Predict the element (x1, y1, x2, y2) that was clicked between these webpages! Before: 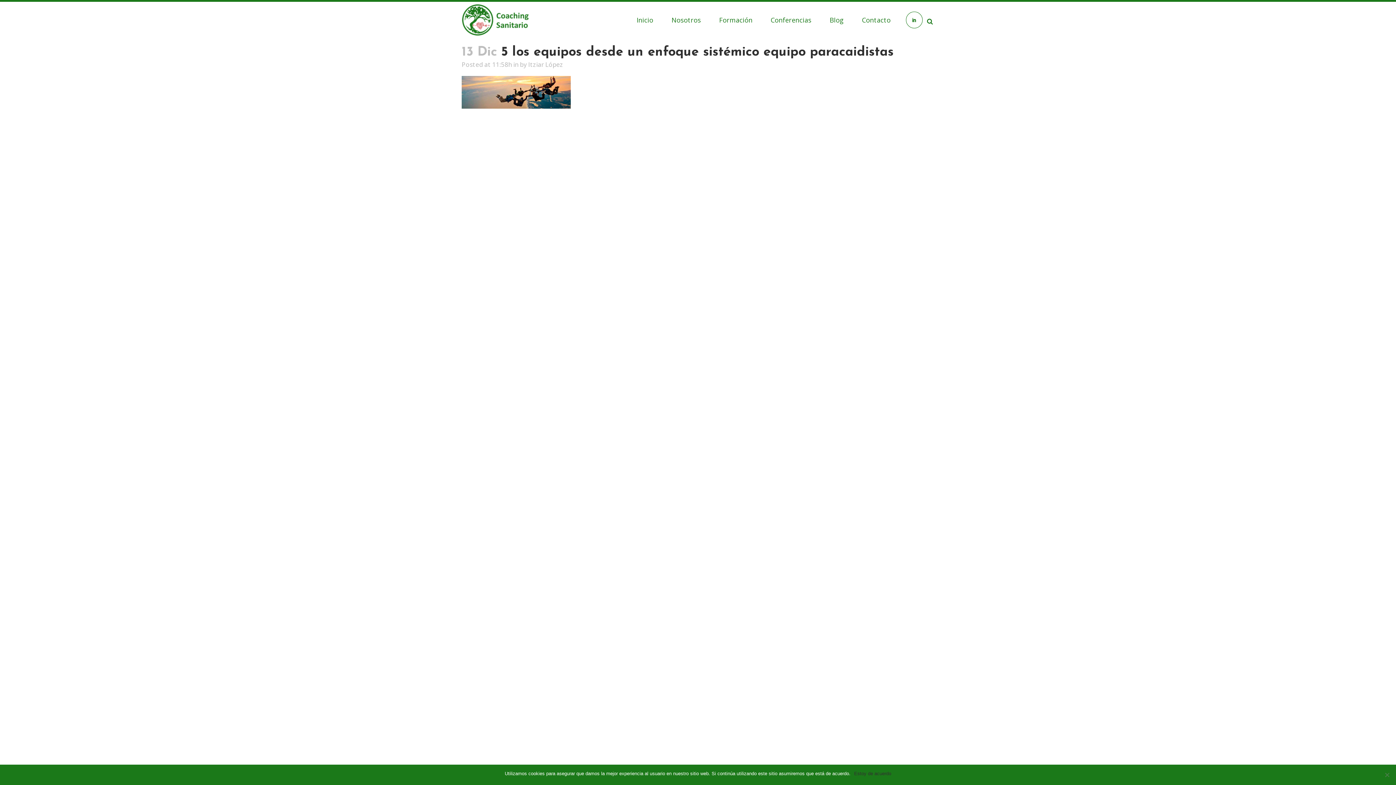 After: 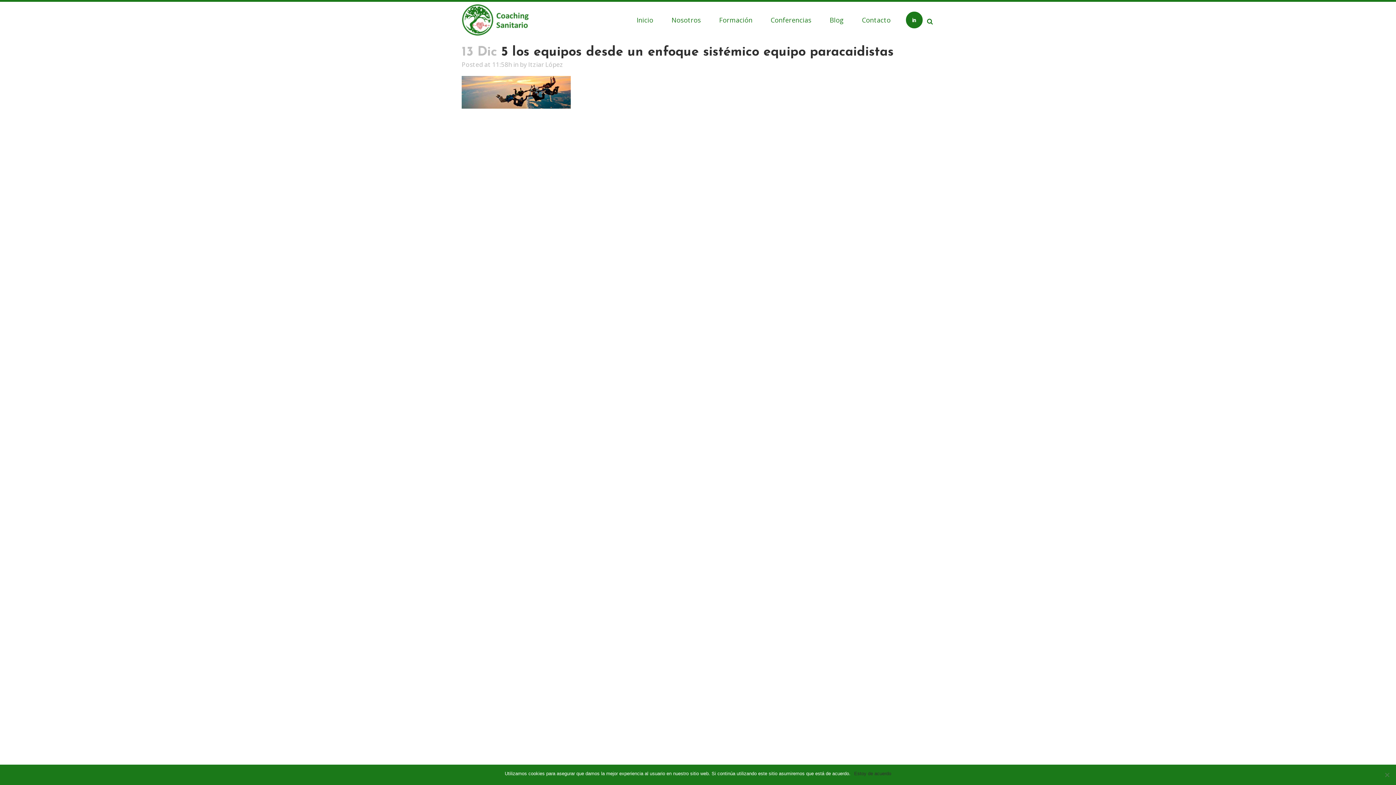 Action: bbox: (906, 15, 924, 23)